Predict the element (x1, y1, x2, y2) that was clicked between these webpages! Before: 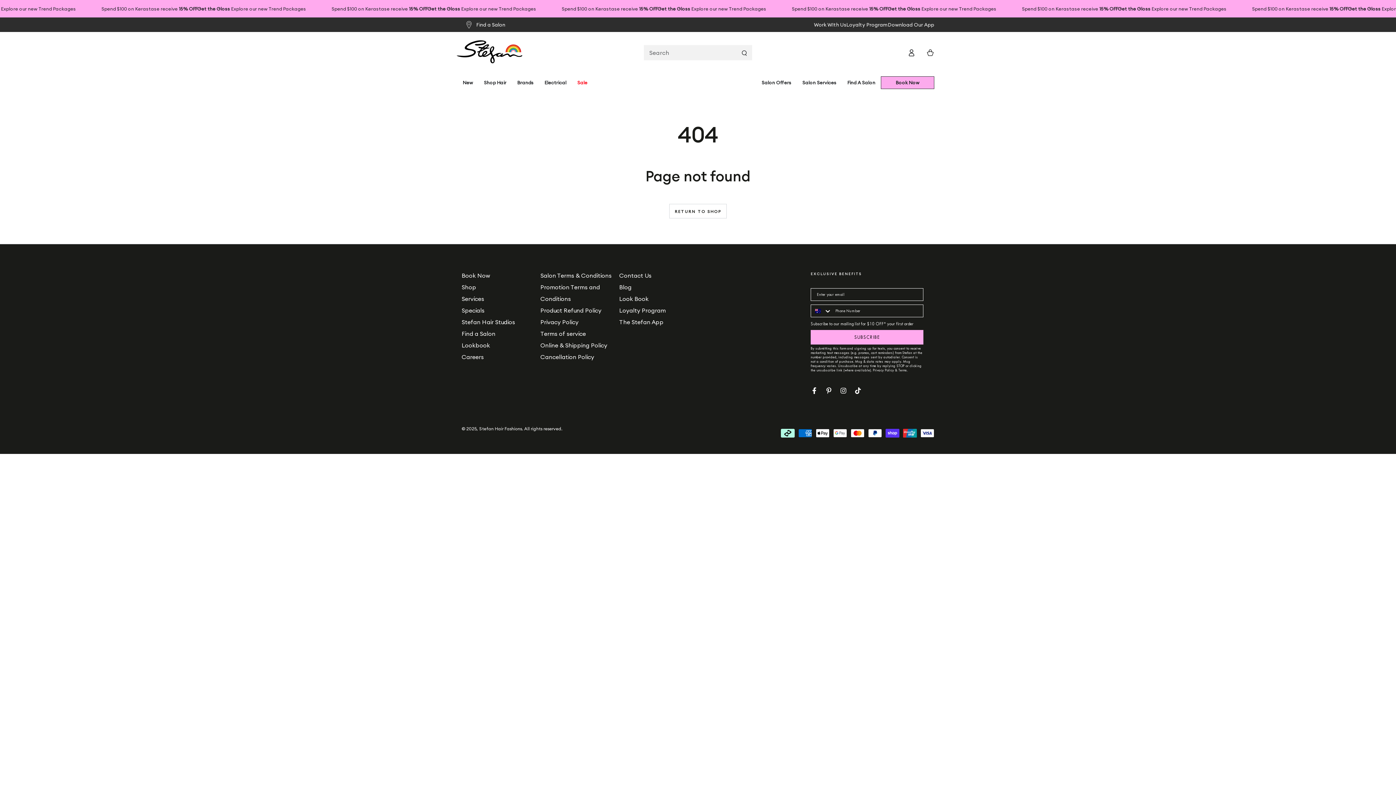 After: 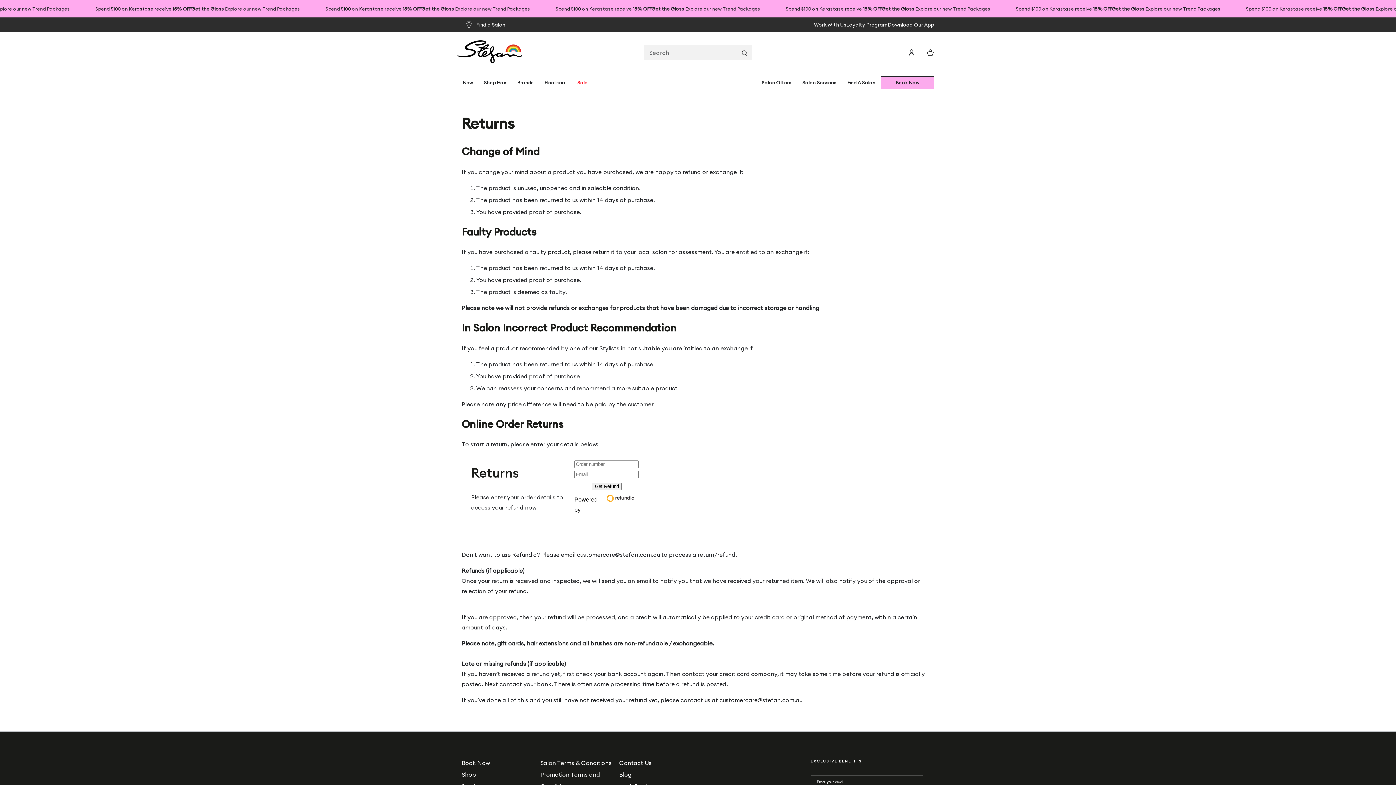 Action: bbox: (540, 306, 601, 314) label: Product Refund Policy